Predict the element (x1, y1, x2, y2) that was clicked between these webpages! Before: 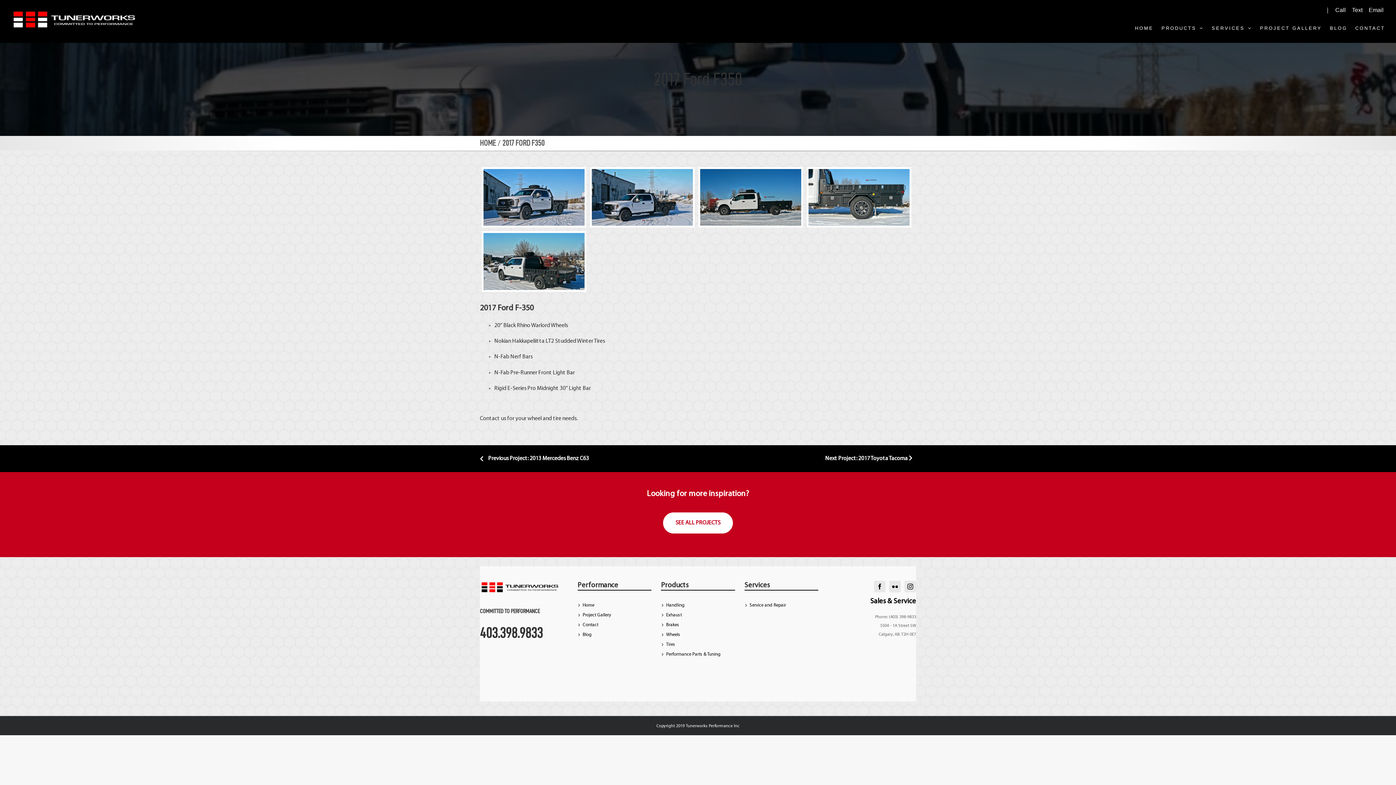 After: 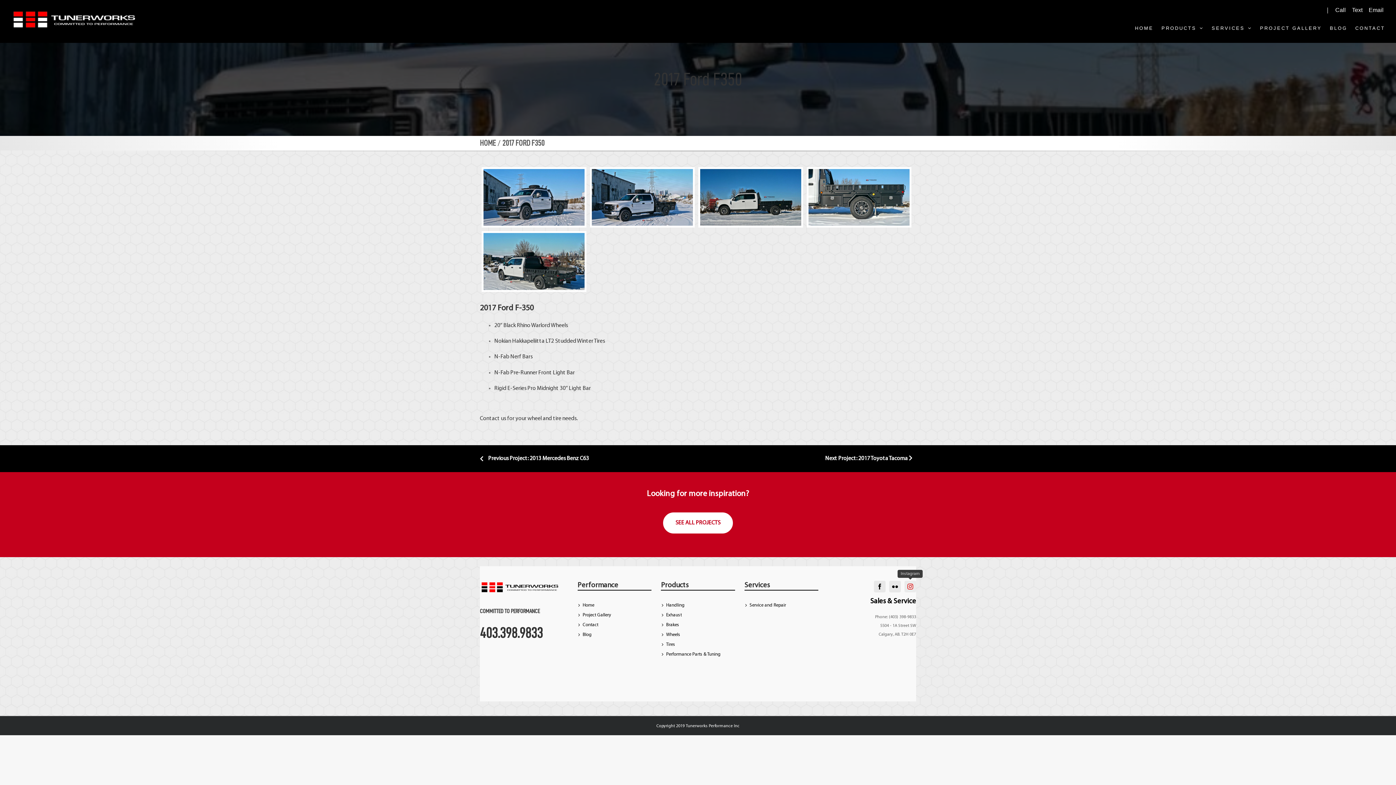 Action: bbox: (904, 581, 916, 592) label: instagram